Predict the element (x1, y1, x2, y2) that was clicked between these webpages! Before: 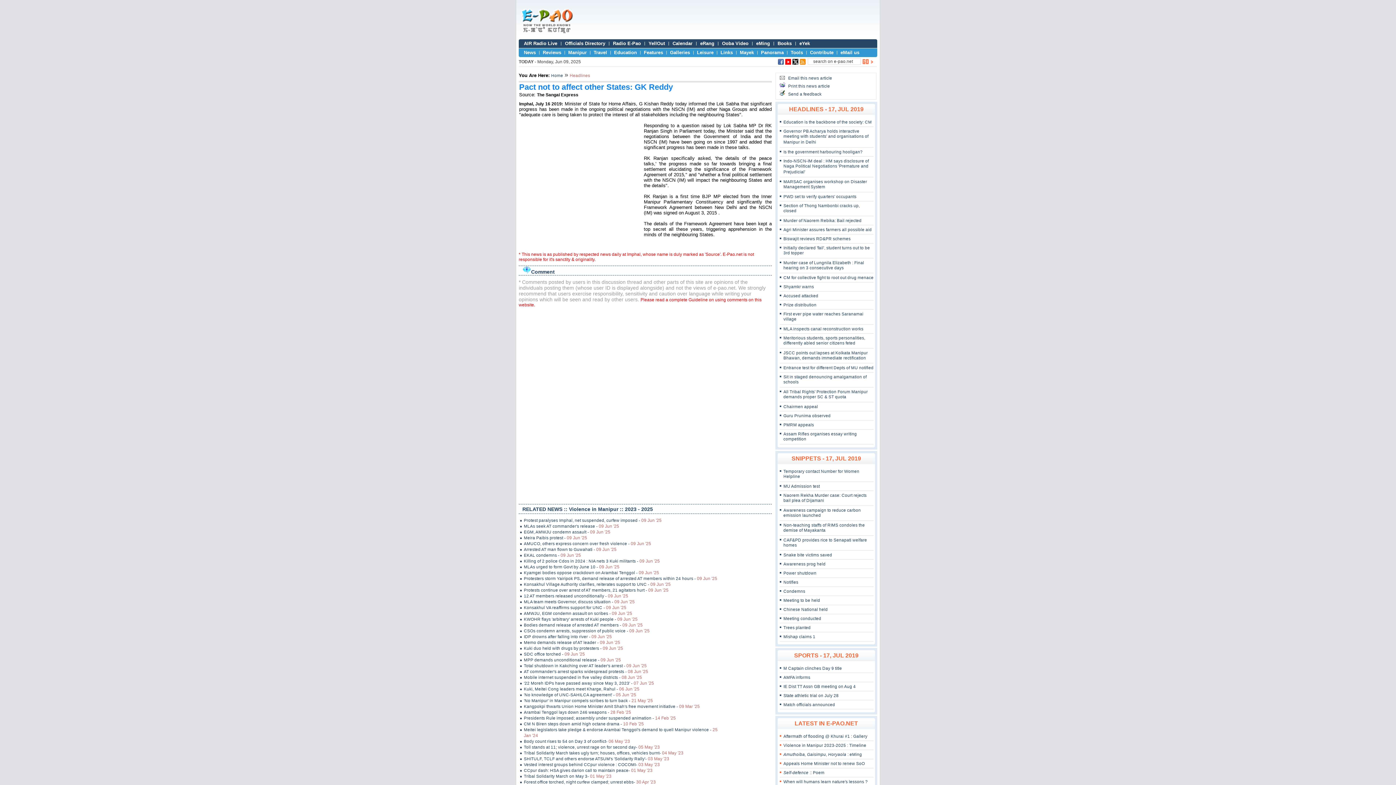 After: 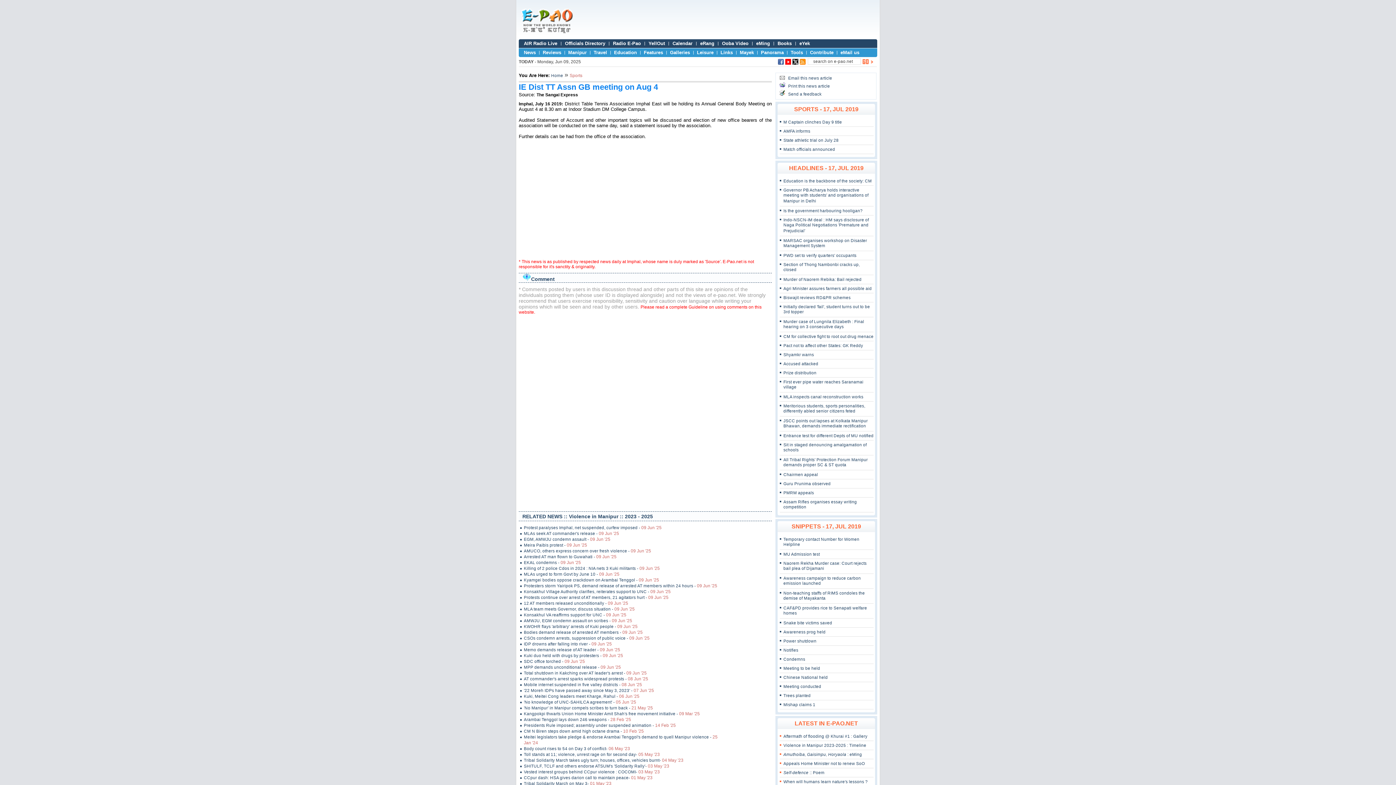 Action: label: IE Dist TT Assn GB meeting on Aug 4 bbox: (783, 684, 856, 689)